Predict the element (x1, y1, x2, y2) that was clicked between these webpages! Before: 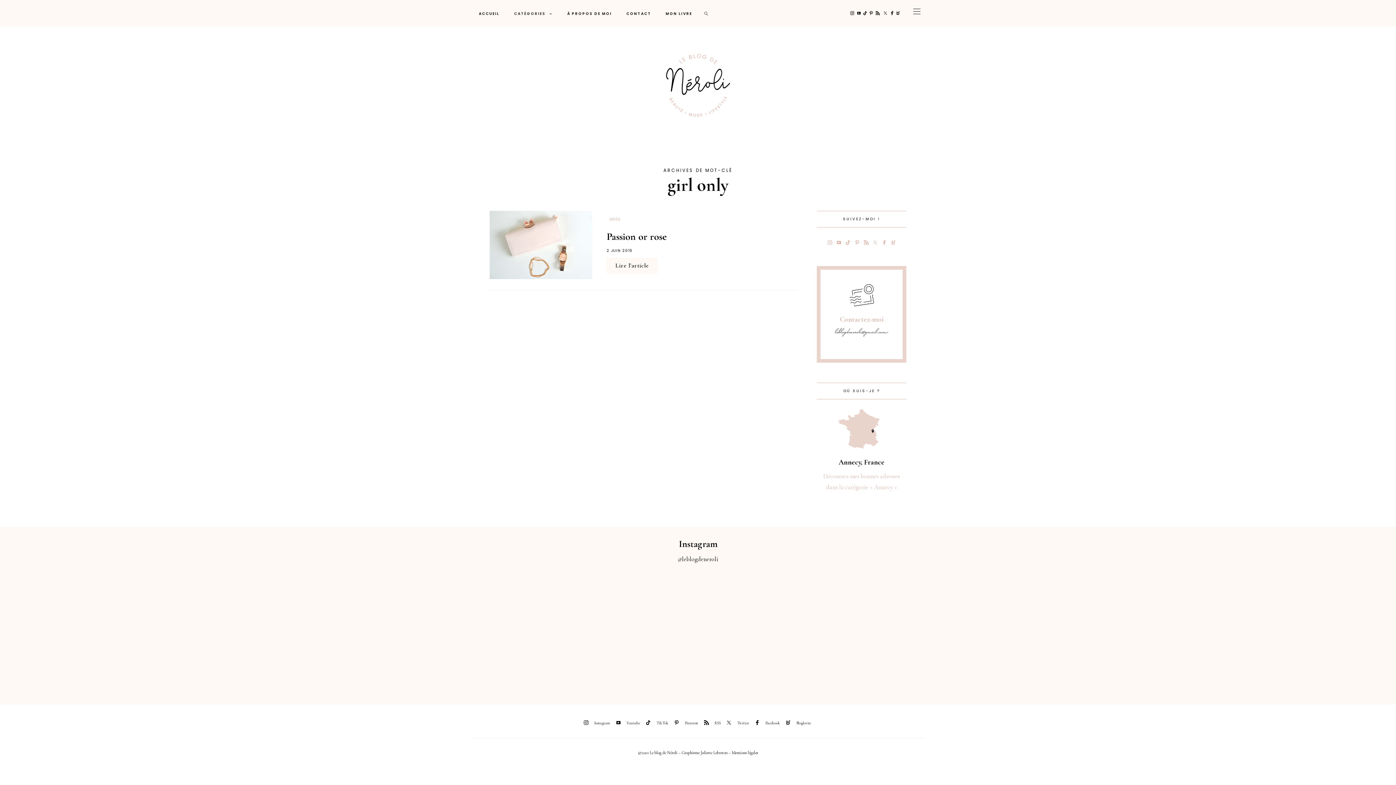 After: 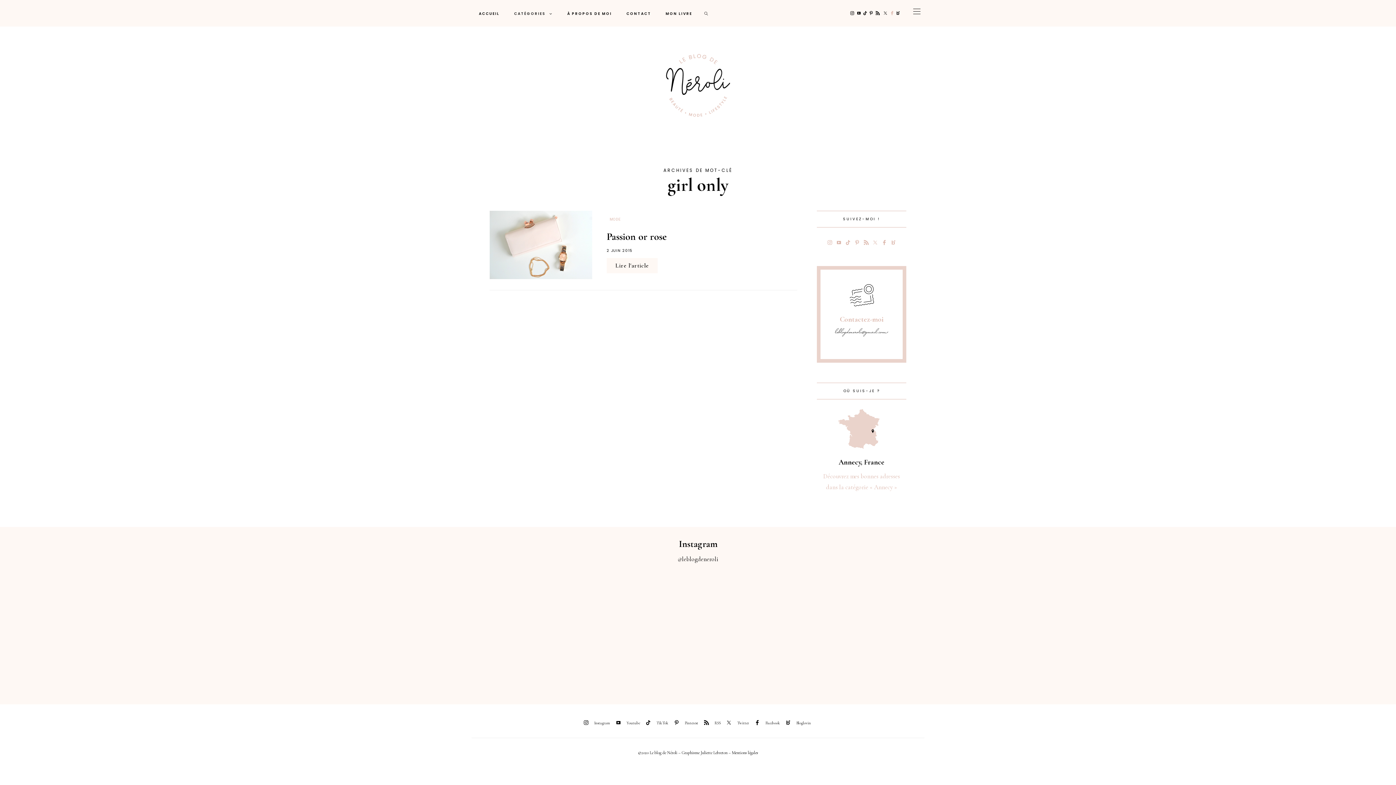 Action: bbox: (891, 7, 893, 18) label: Facebook